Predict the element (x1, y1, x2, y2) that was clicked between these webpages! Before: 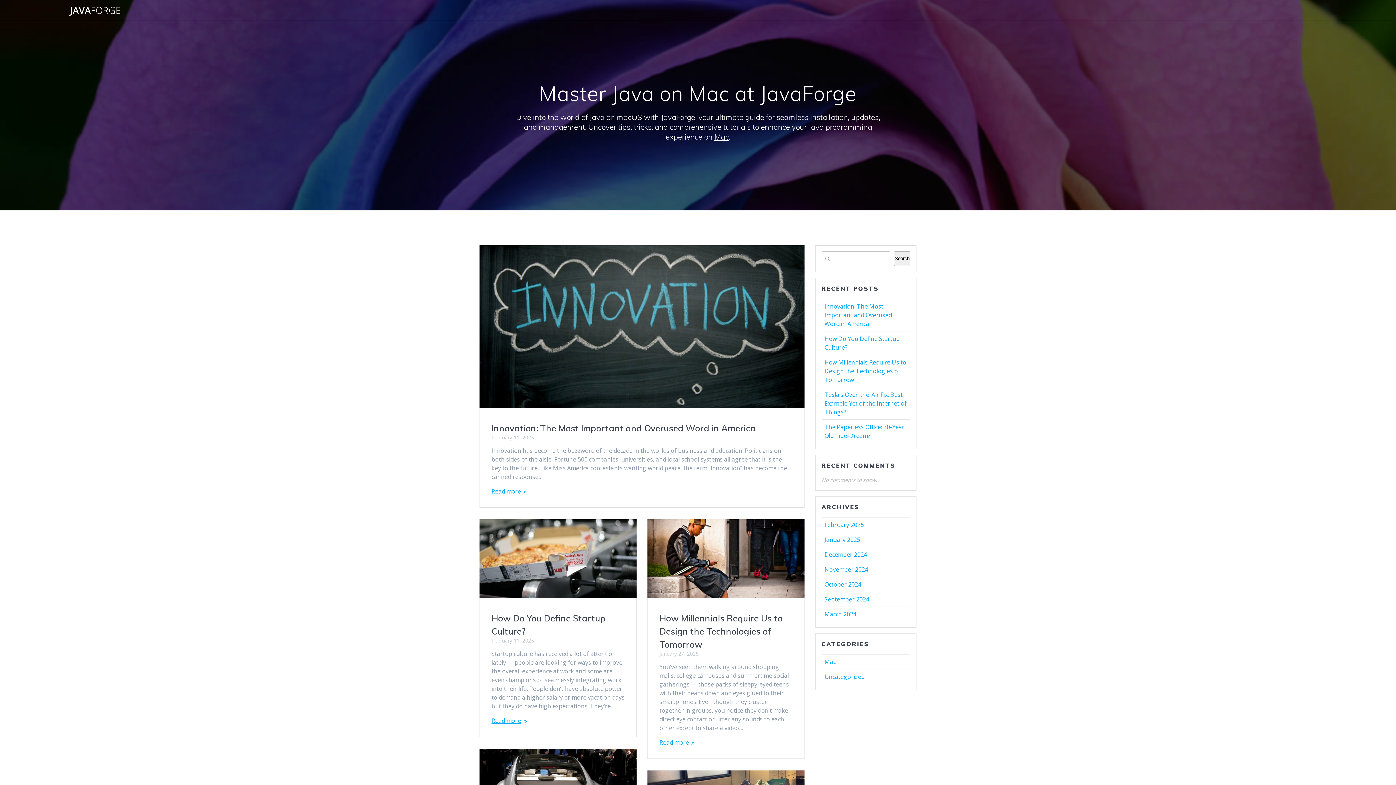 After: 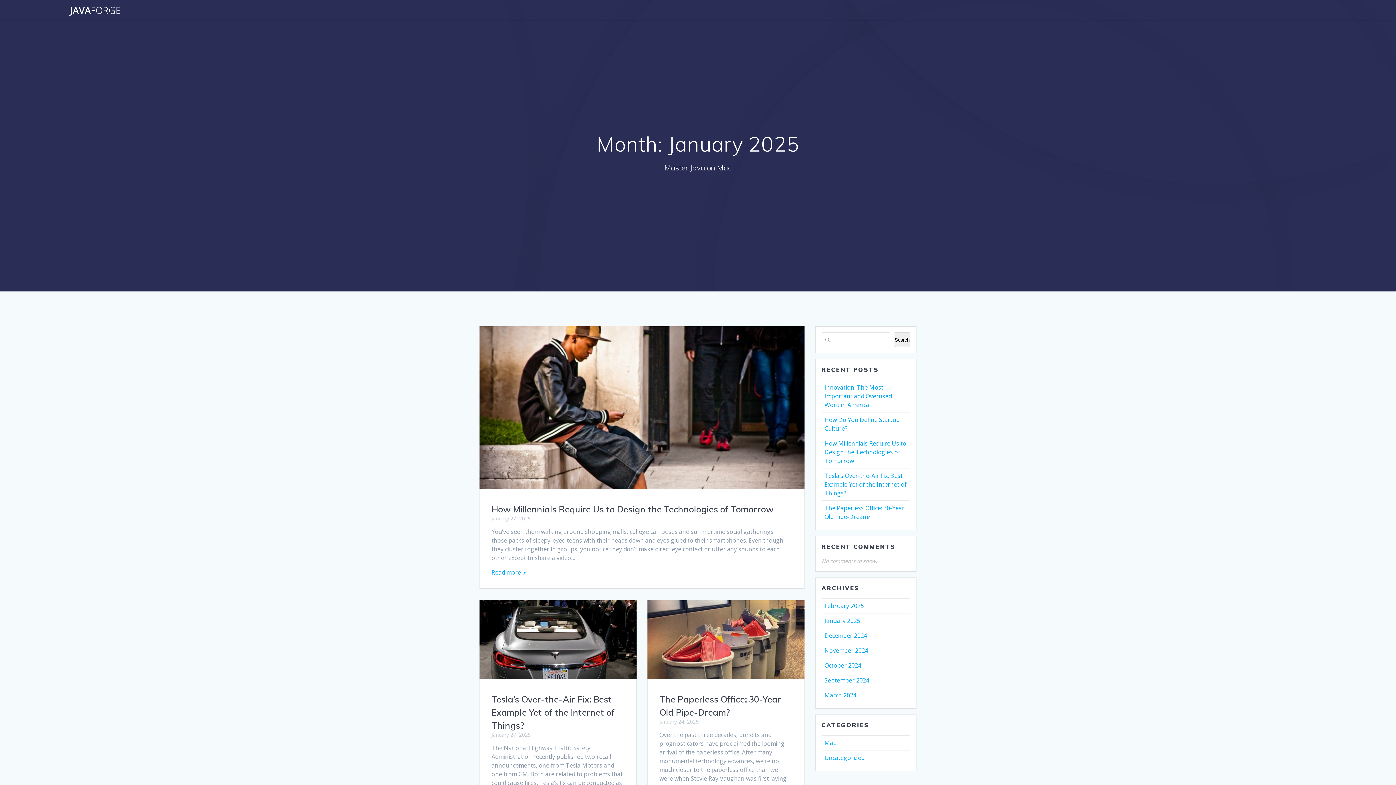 Action: label: January 2025 bbox: (824, 535, 860, 543)